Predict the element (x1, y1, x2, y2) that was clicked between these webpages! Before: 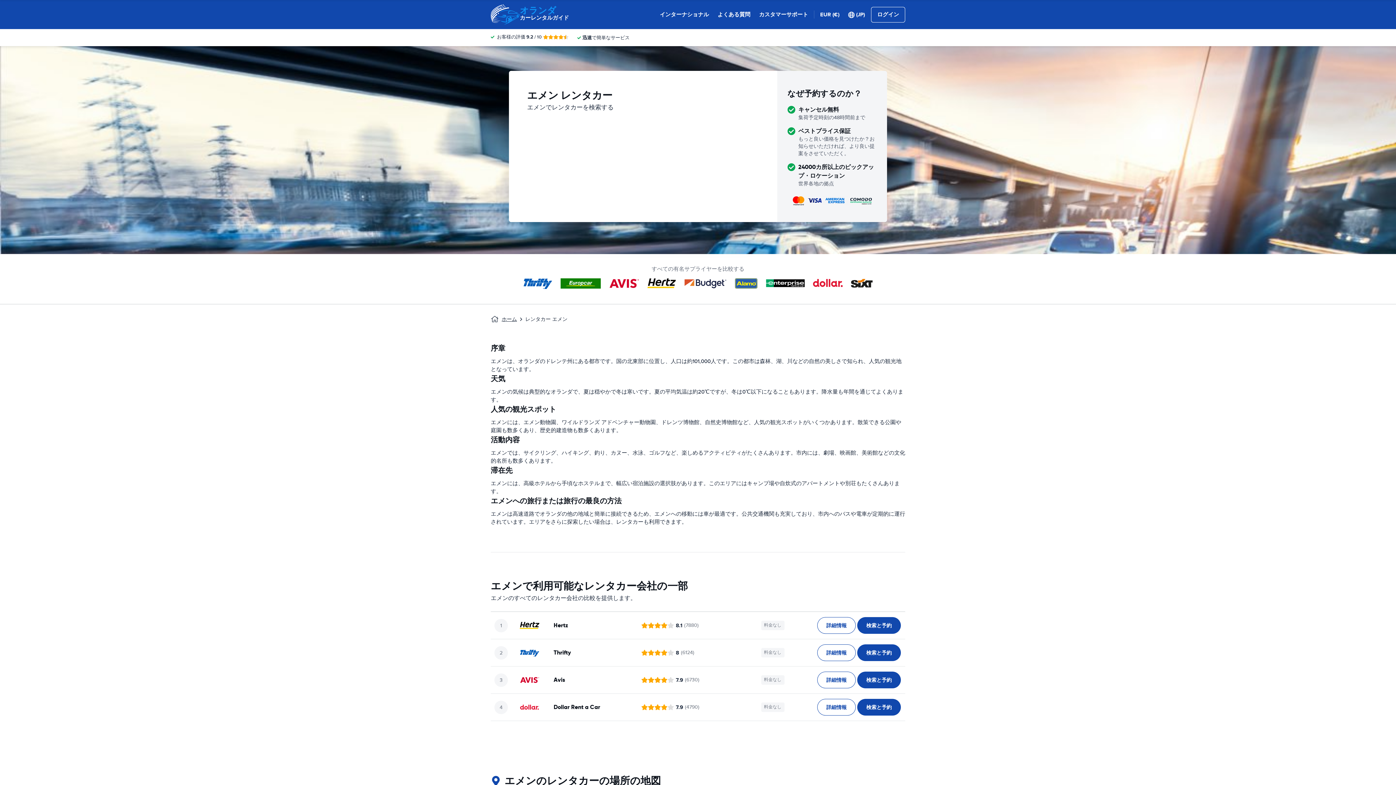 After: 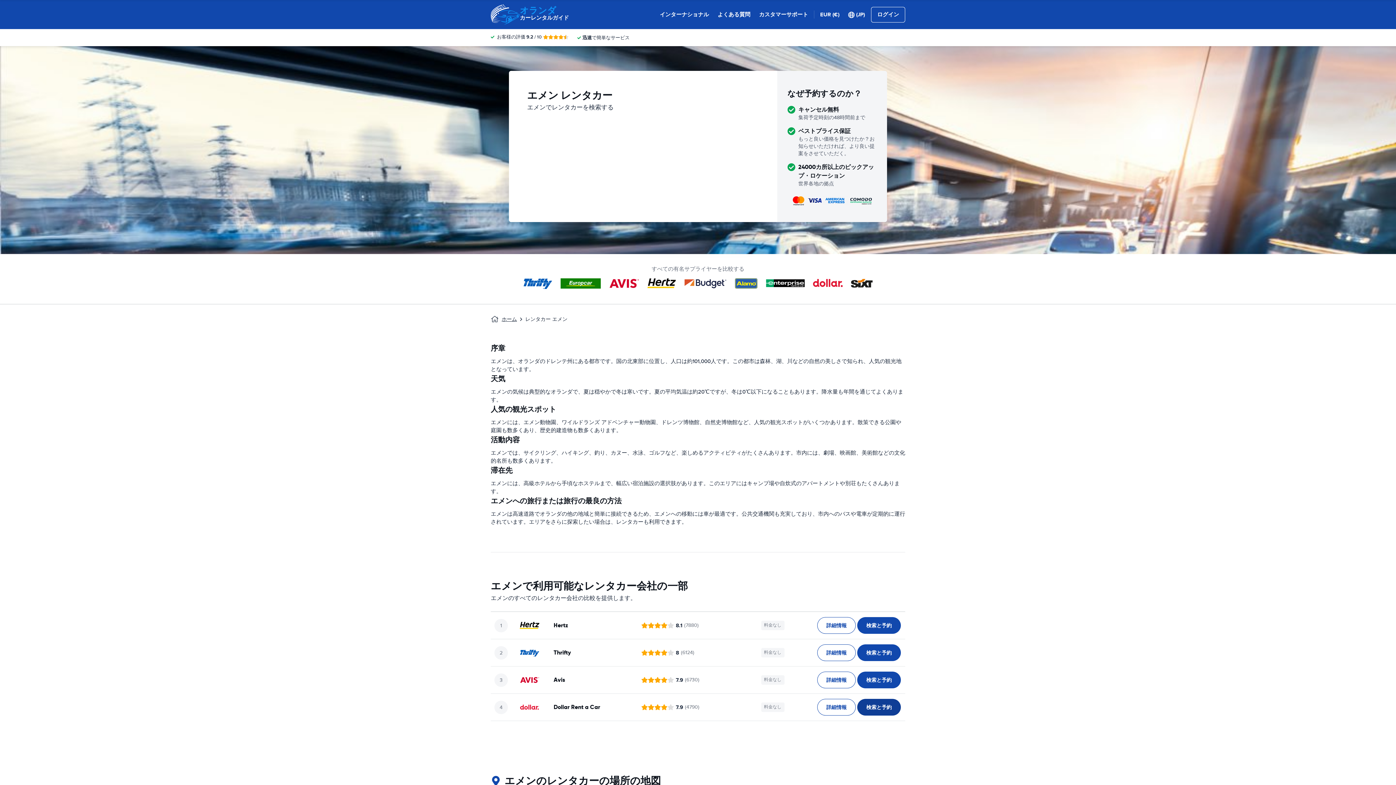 Action: bbox: (857, 699, 901, 716) label: 検索と予約